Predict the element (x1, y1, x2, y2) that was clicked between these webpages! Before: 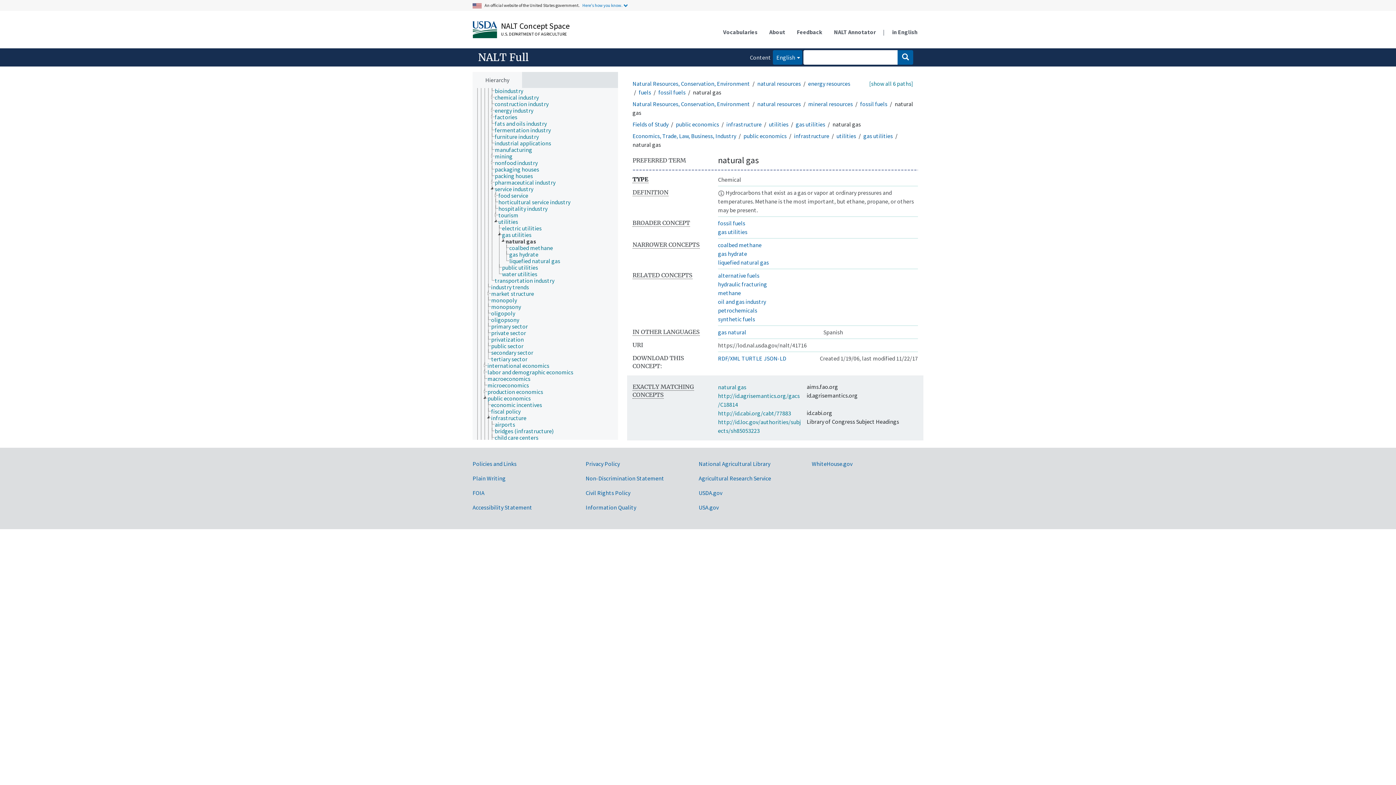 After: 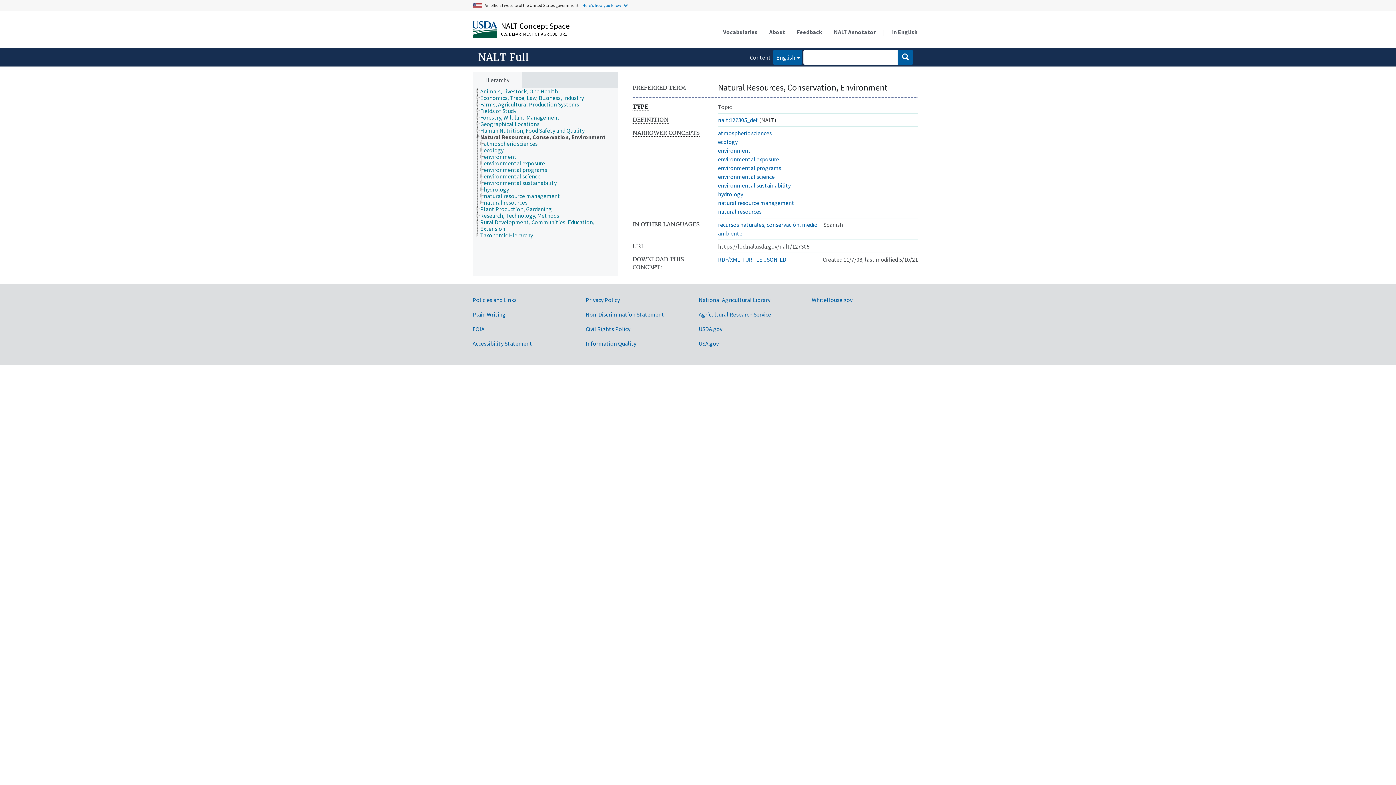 Action: bbox: (632, 79, 750, 87) label: Natural Resources, Conservation, Environment